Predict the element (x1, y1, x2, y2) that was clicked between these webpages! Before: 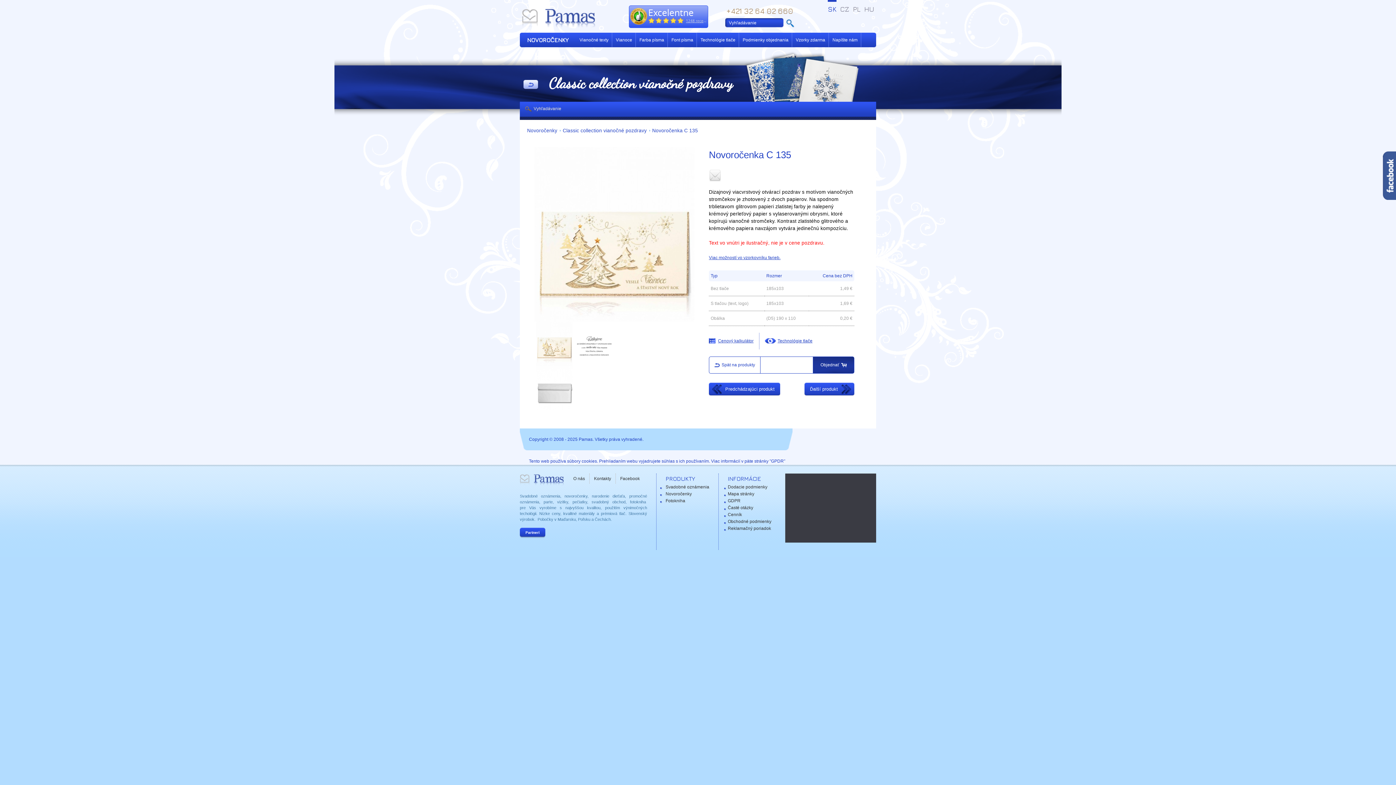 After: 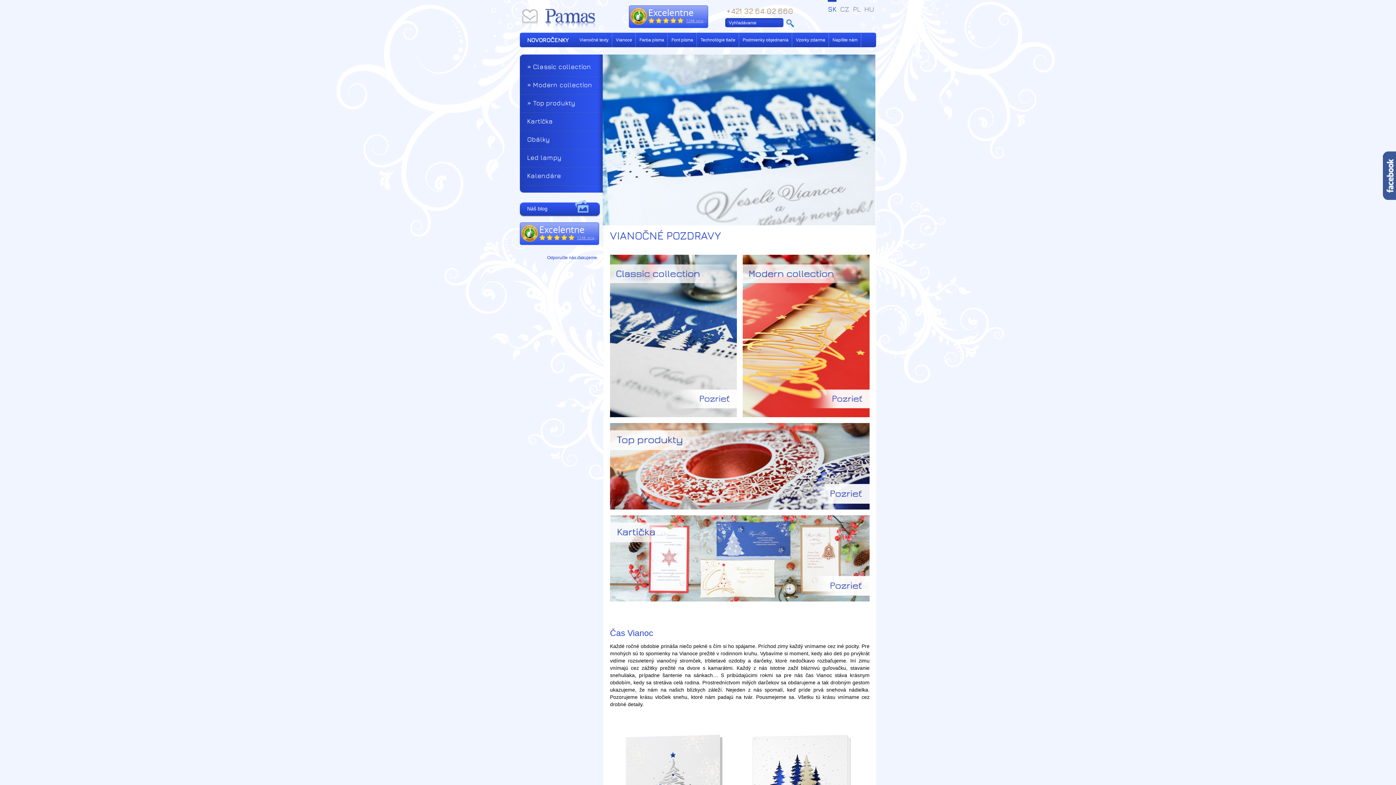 Action: bbox: (660, 491, 692, 496) label: Novoročenky